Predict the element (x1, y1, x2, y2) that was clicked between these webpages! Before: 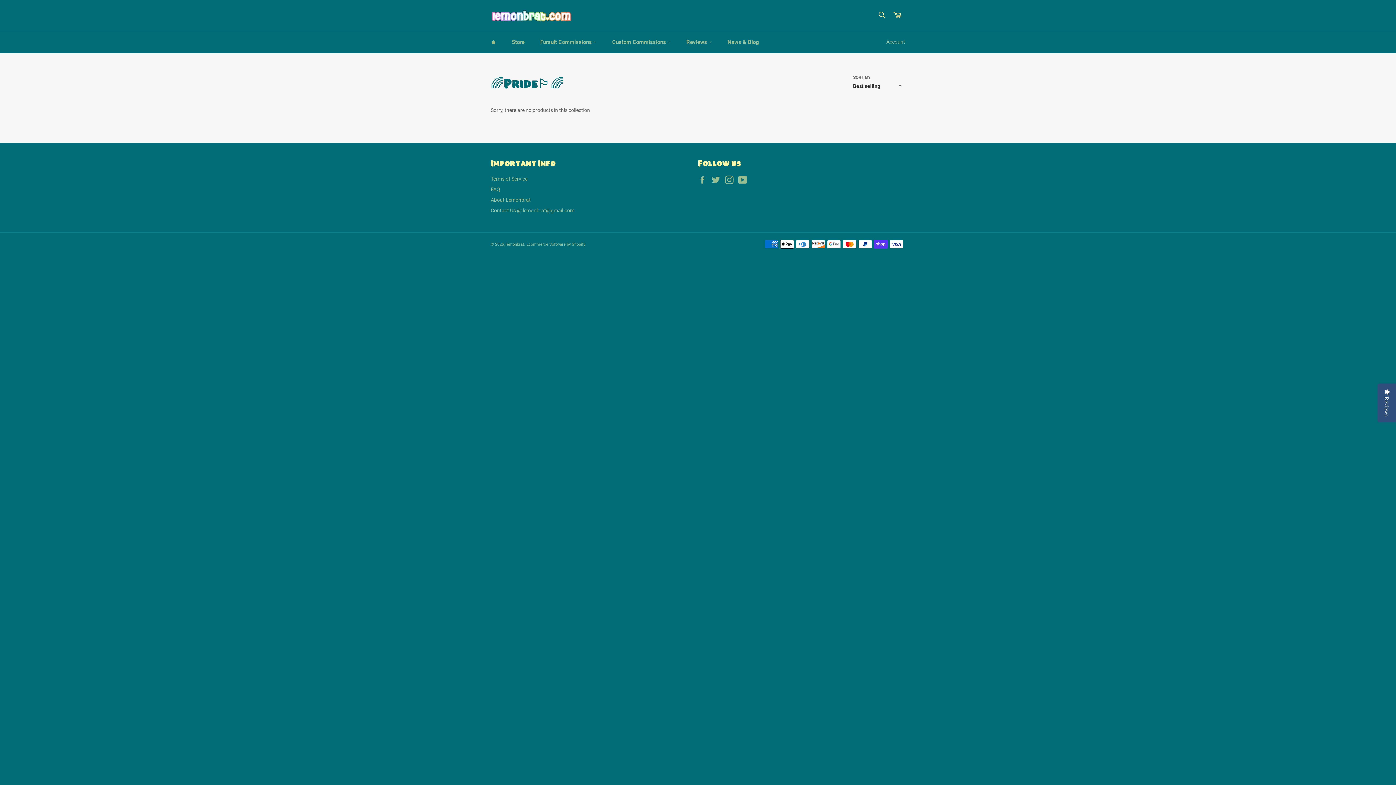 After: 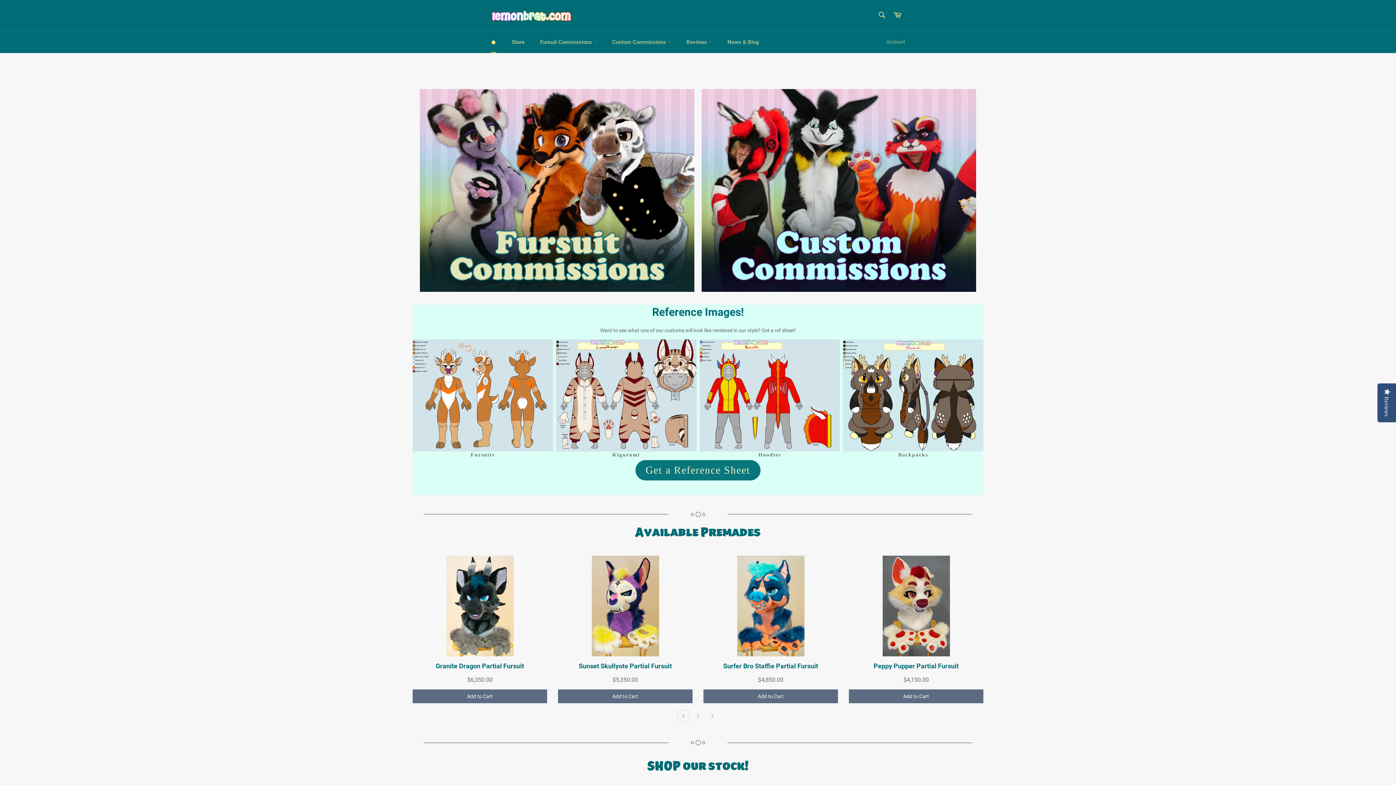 Action: bbox: (490, 8, 572, 22)